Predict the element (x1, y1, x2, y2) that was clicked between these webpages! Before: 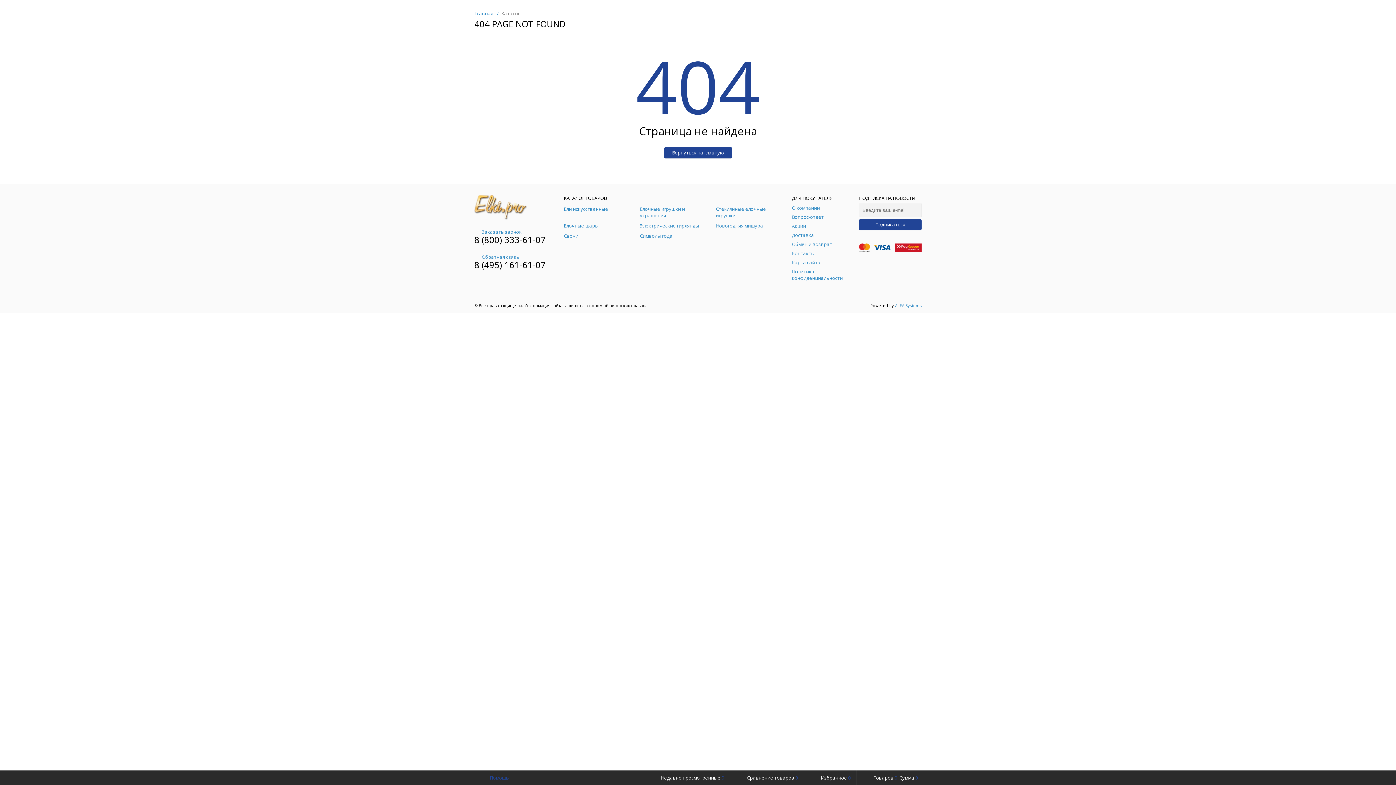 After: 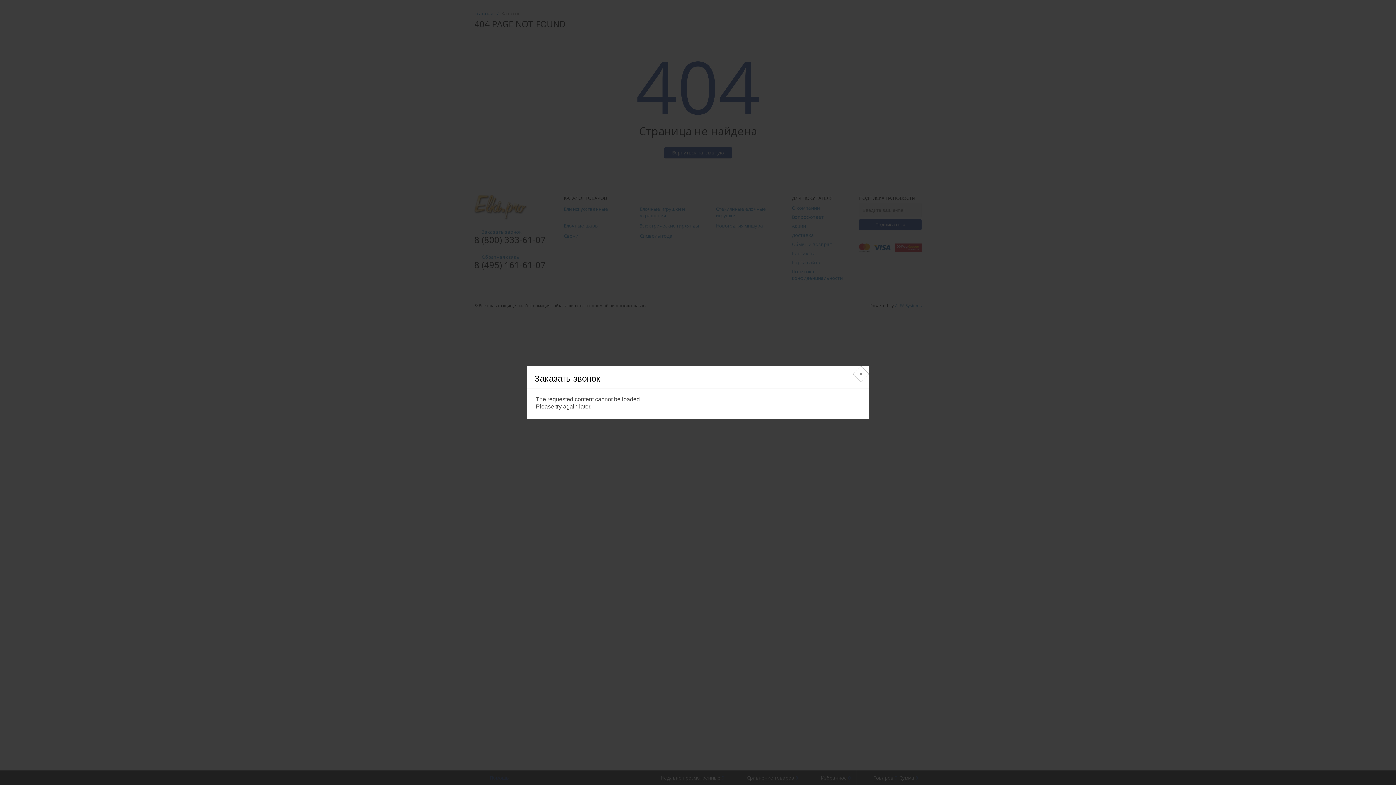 Action: label: Заказать звонок bbox: (474, 228, 521, 235)